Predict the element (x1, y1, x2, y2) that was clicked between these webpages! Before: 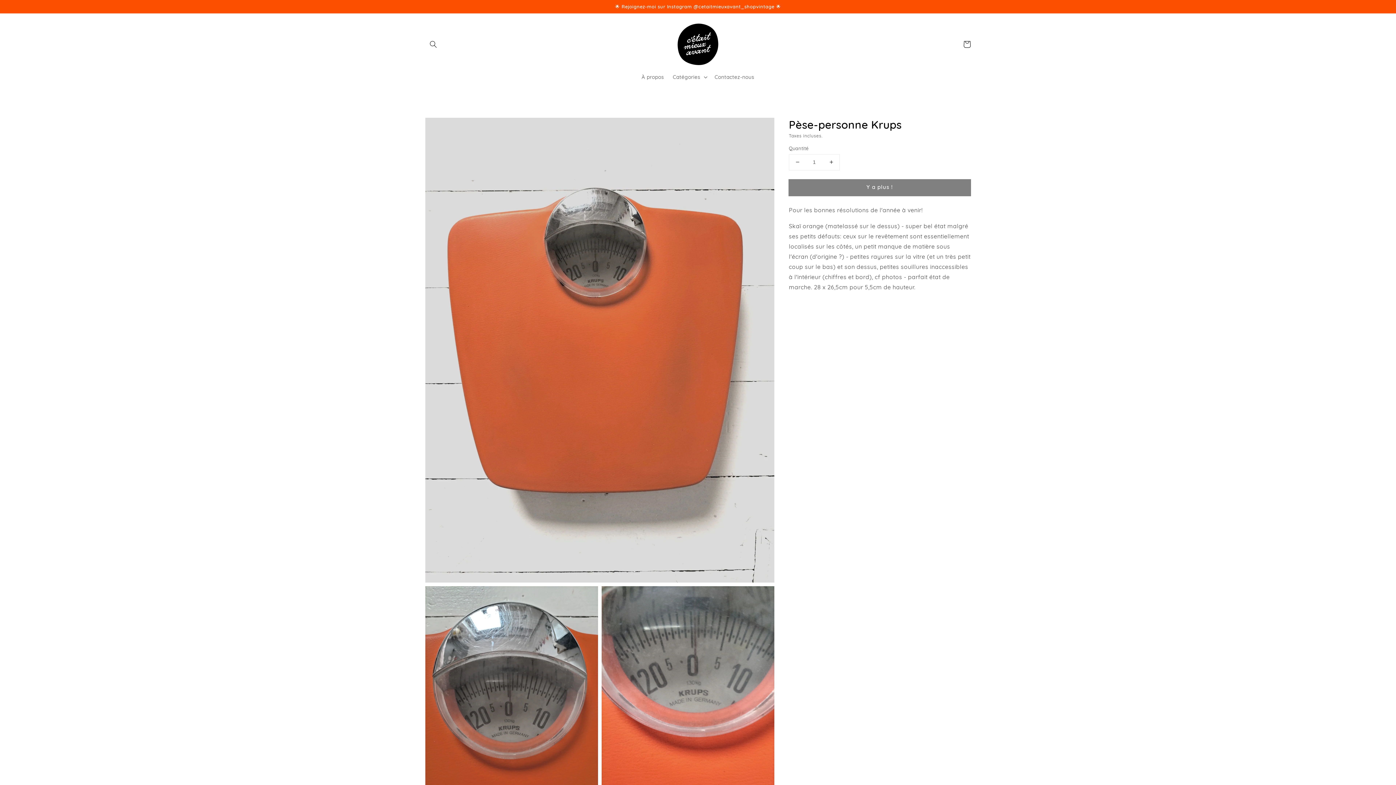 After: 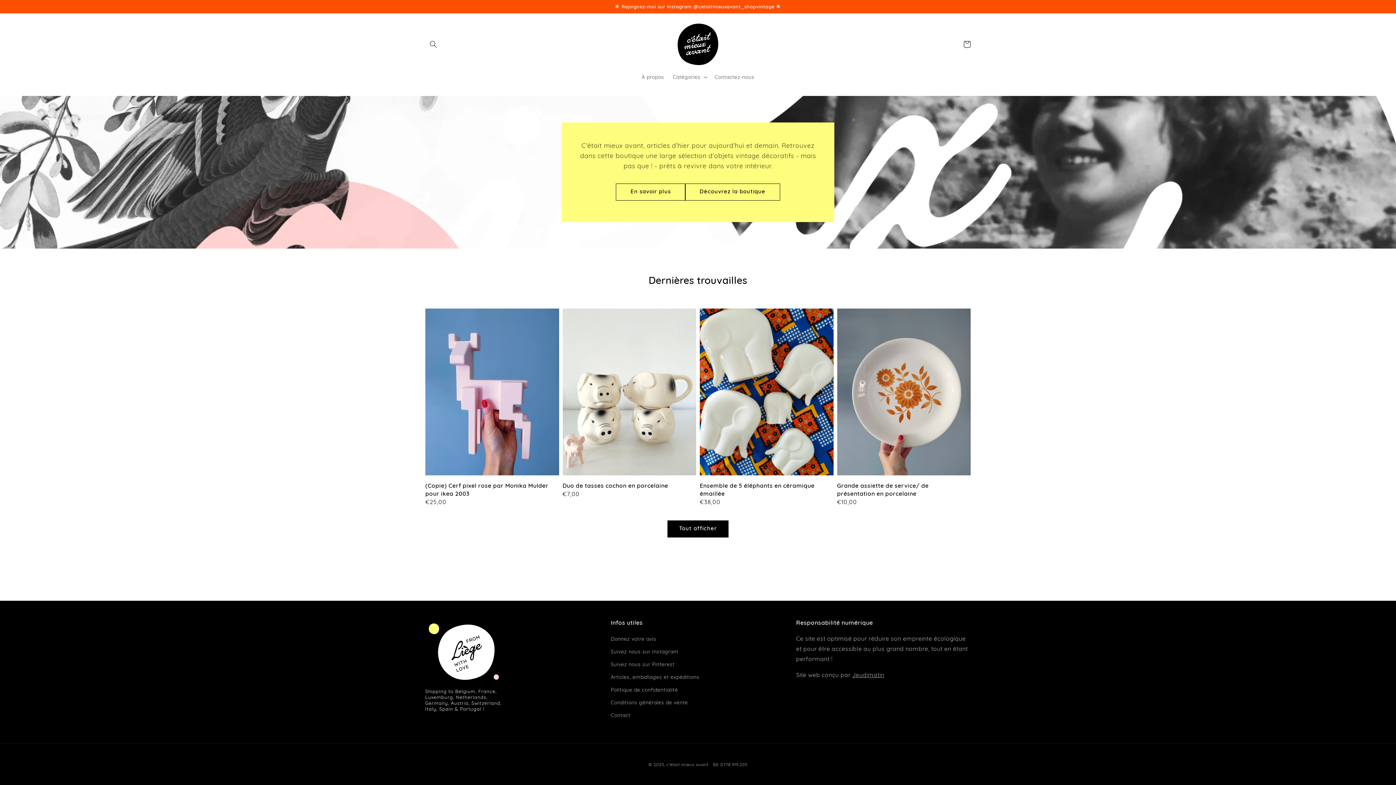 Action: bbox: (675, 20, 721, 67)